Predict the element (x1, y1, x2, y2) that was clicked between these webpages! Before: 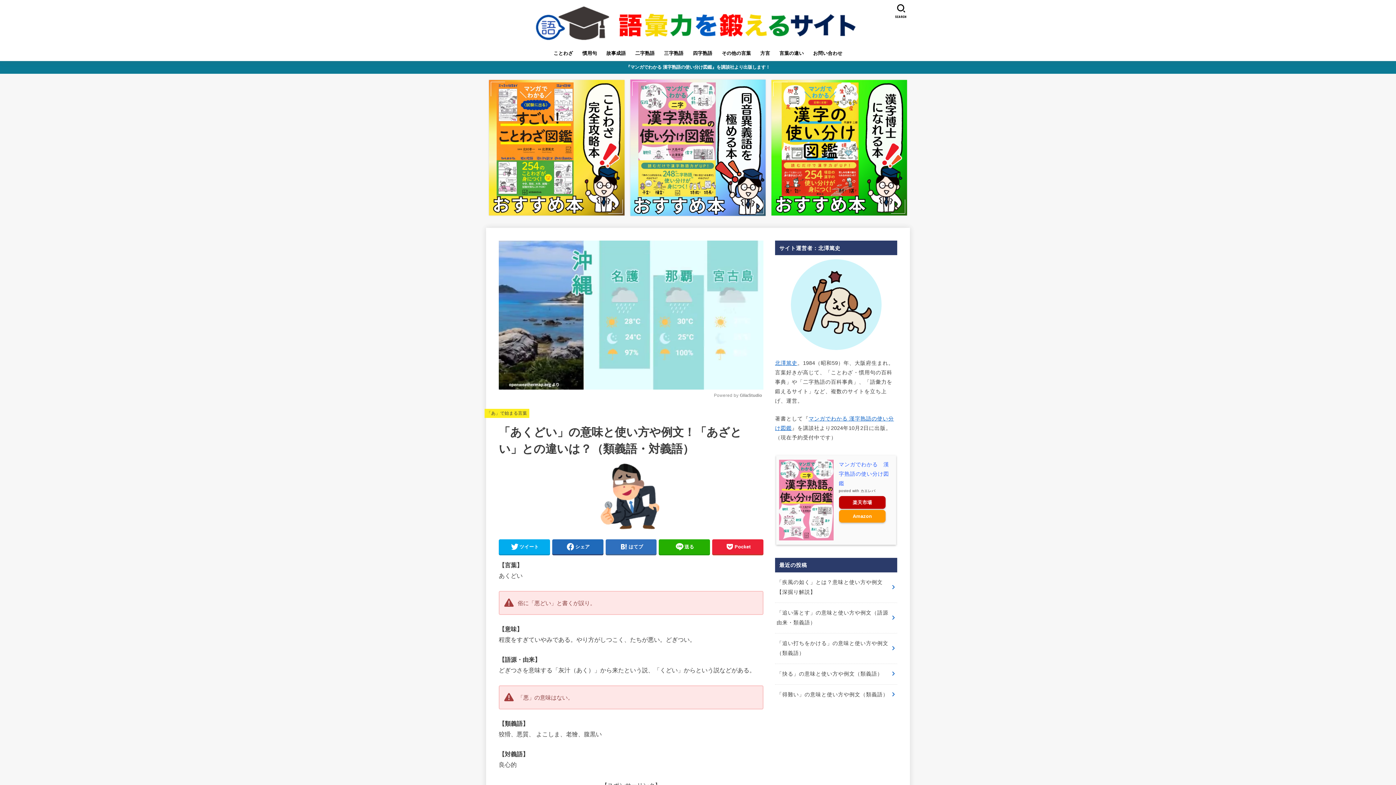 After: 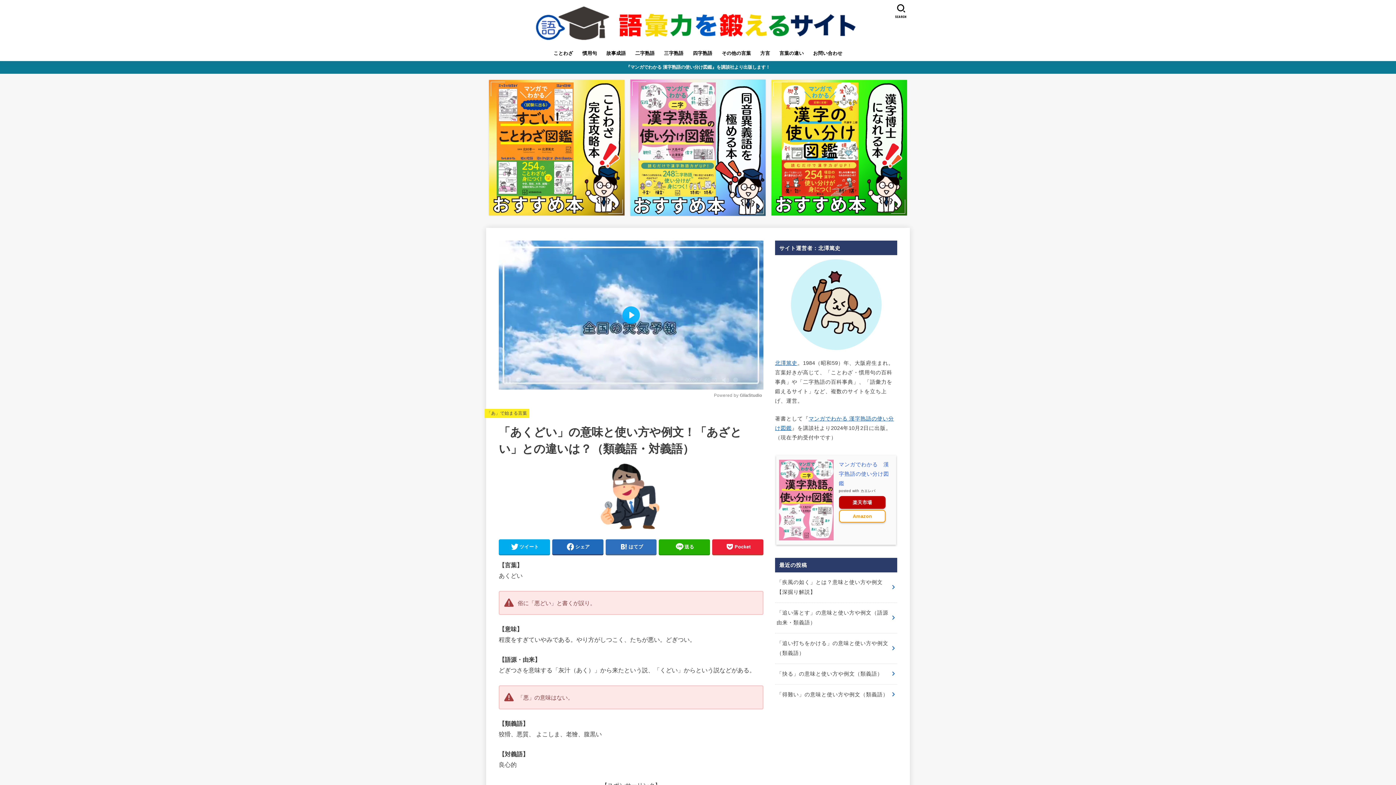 Action: bbox: (839, 510, 885, 522) label: Amazon